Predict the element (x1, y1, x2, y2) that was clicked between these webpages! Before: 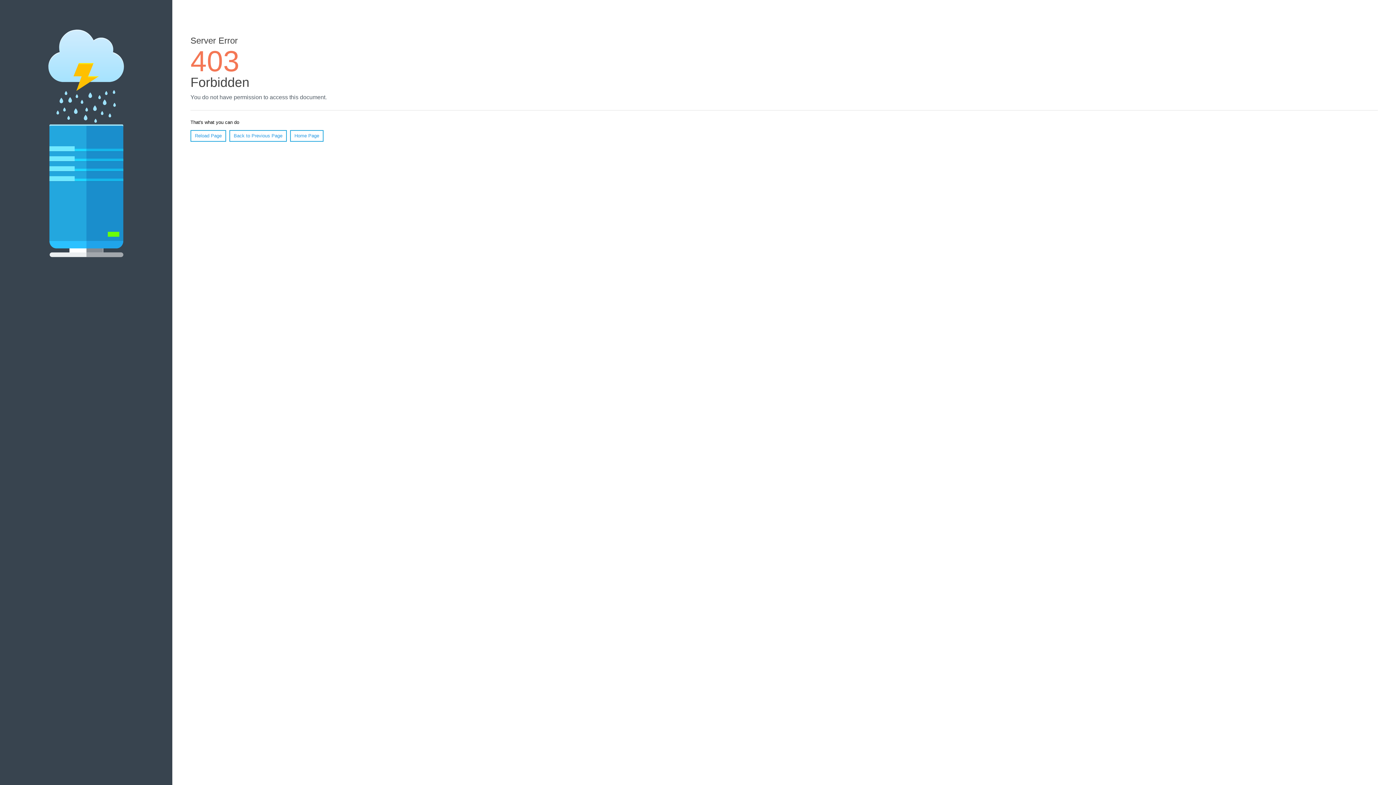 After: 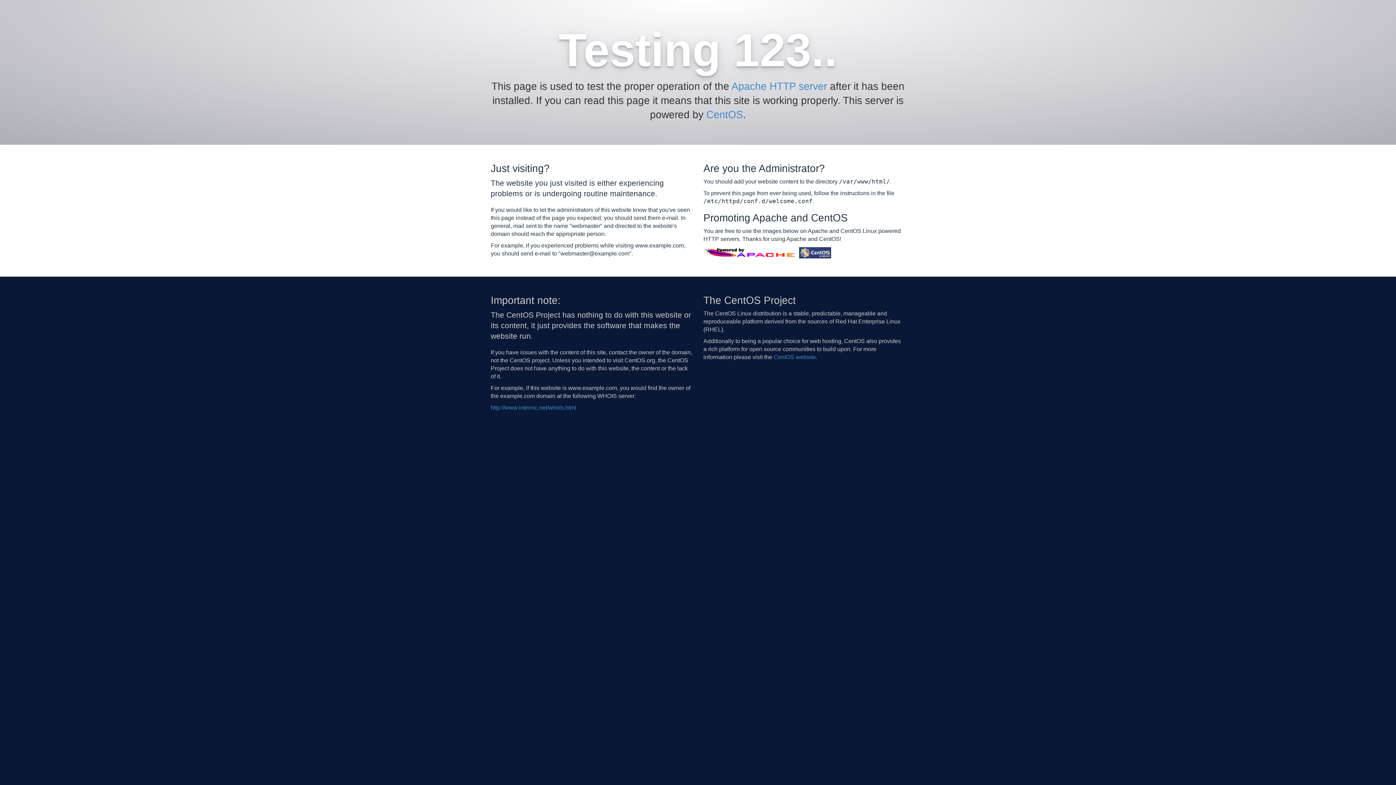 Action: label: Home Page bbox: (290, 130, 323, 141)